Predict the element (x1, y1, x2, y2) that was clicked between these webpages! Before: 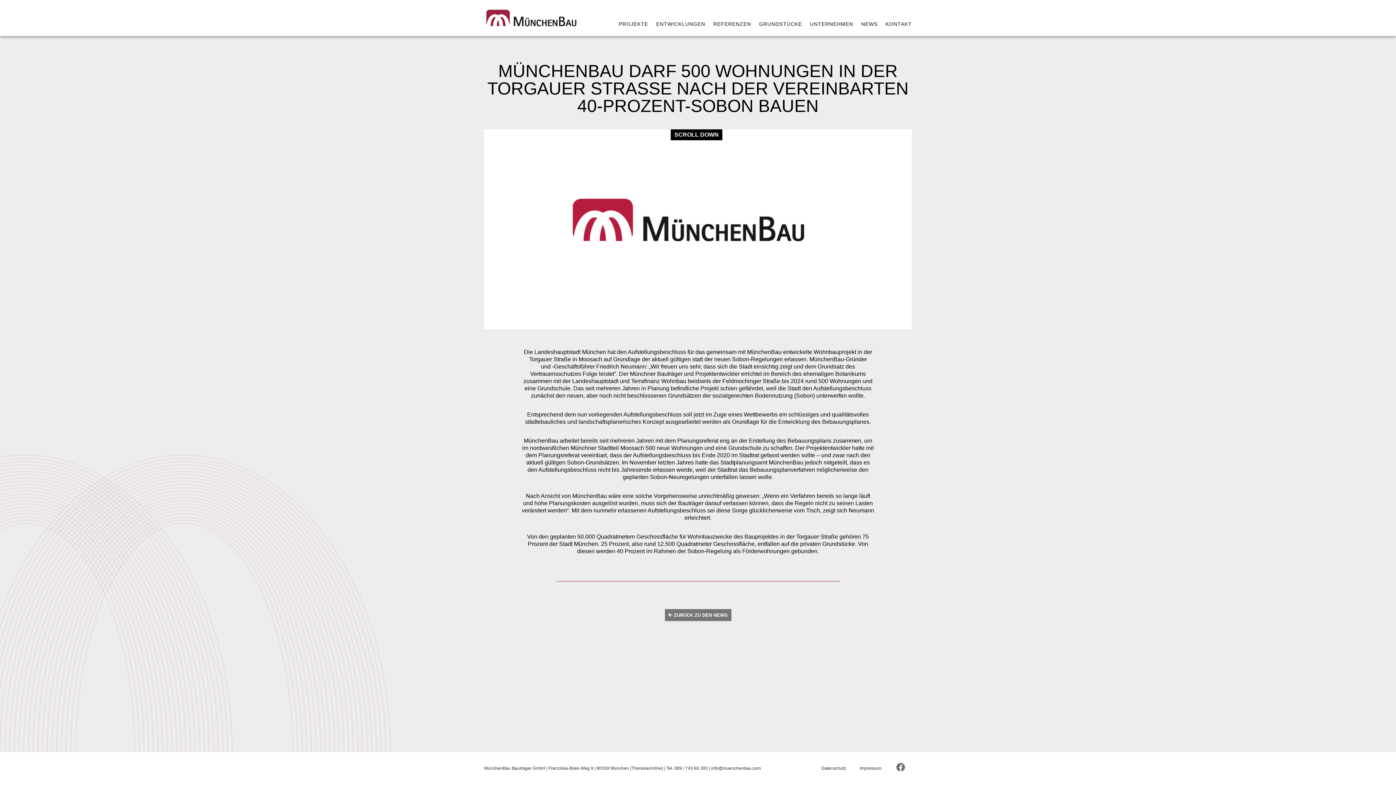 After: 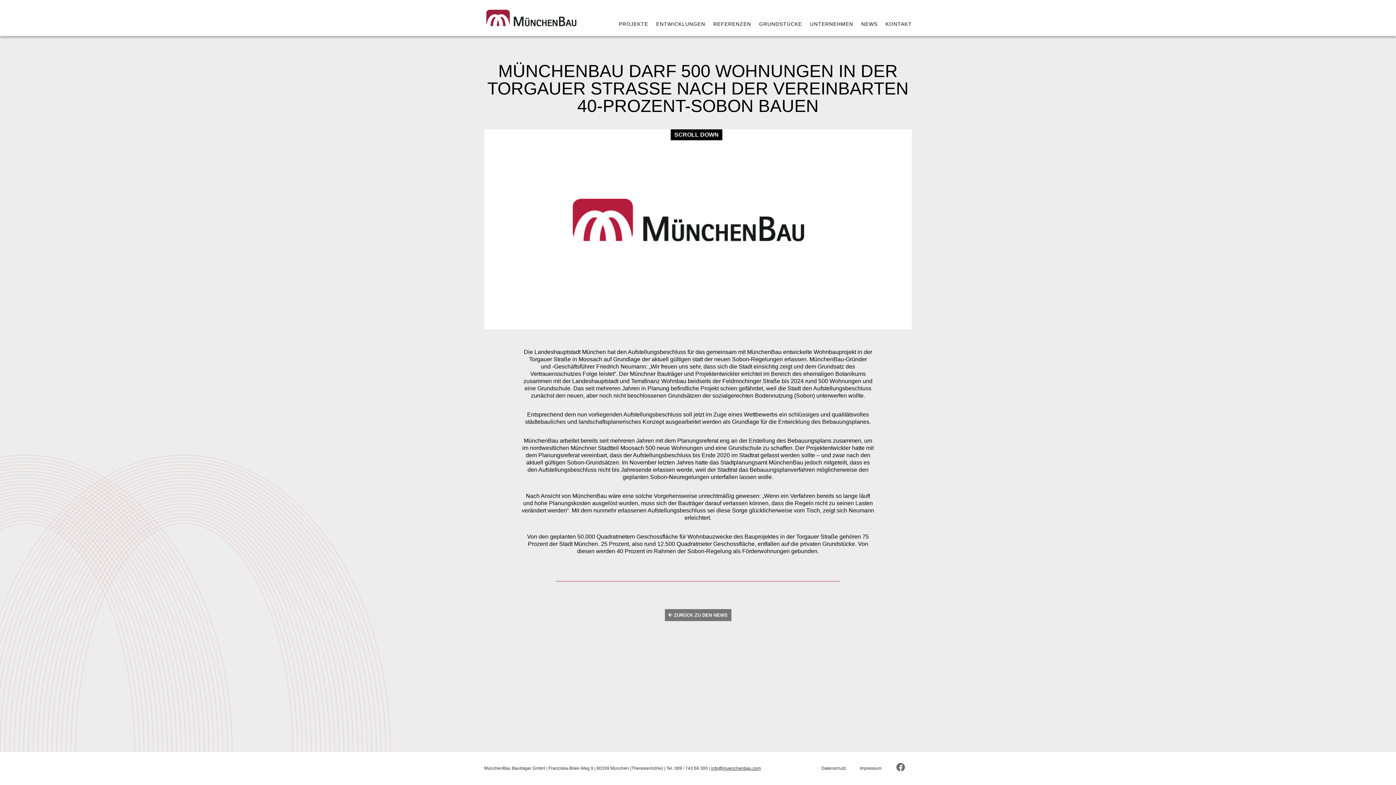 Action: label: info@muenchenbau.com bbox: (711, 766, 761, 771)